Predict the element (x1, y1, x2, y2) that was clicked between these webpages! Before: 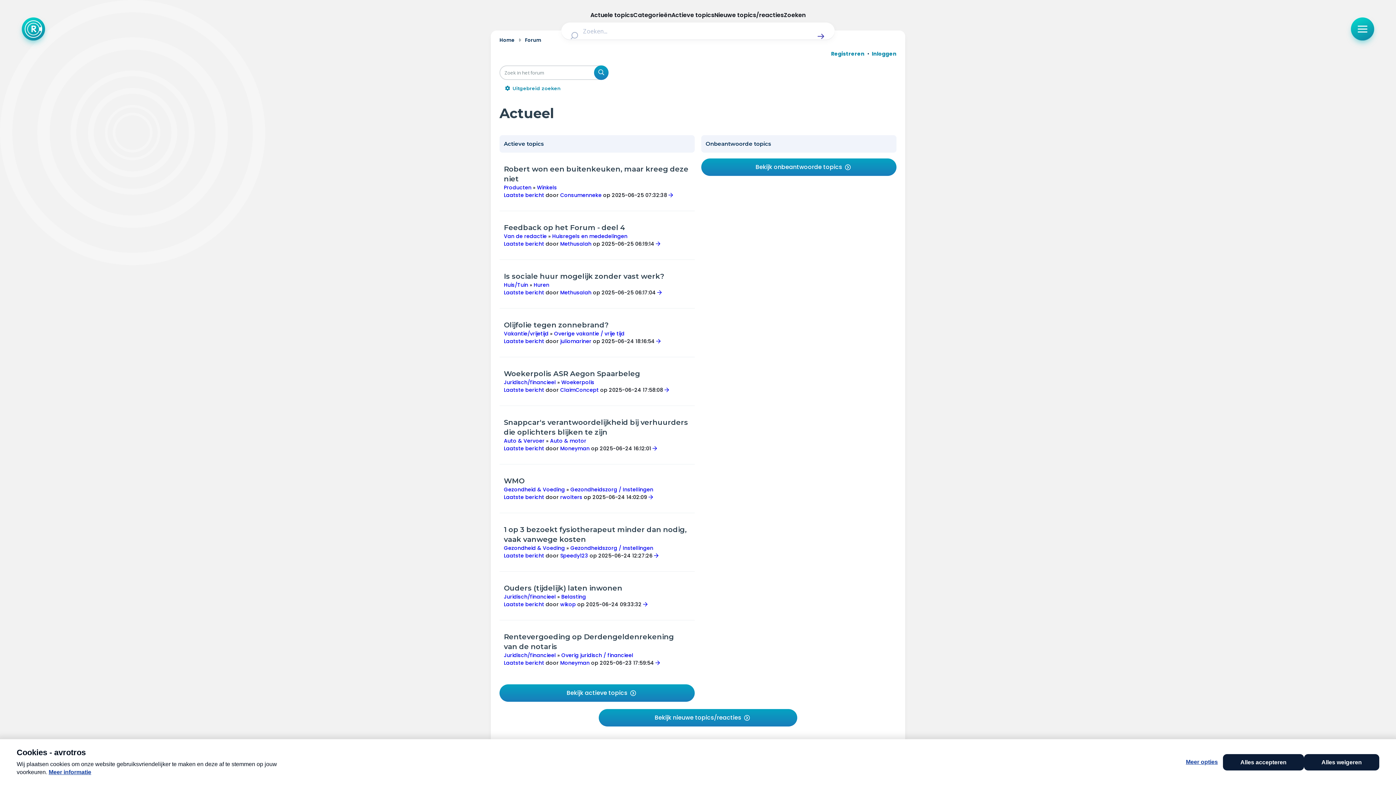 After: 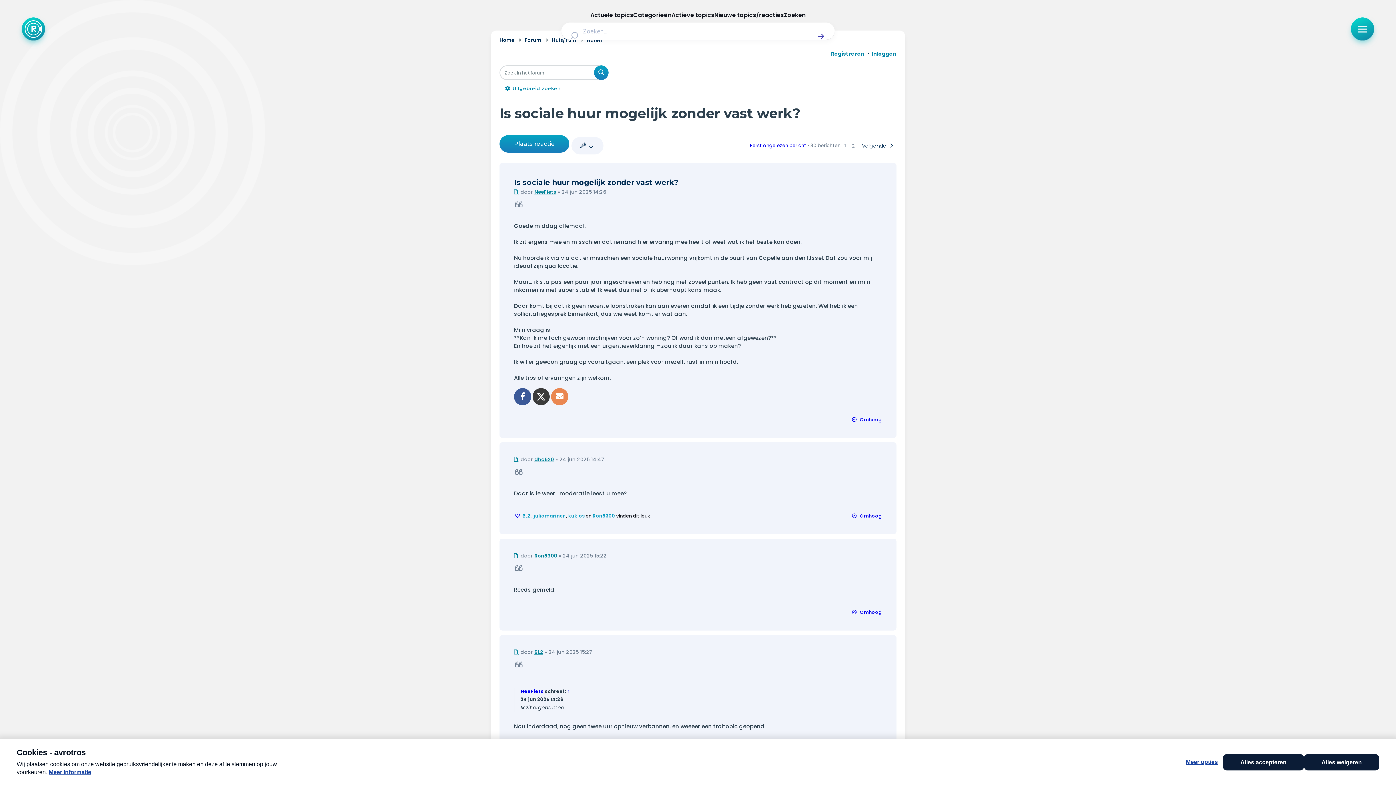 Action: bbox: (503, 271, 664, 280) label: Is sociale huur mogelijk zonder vast werk?